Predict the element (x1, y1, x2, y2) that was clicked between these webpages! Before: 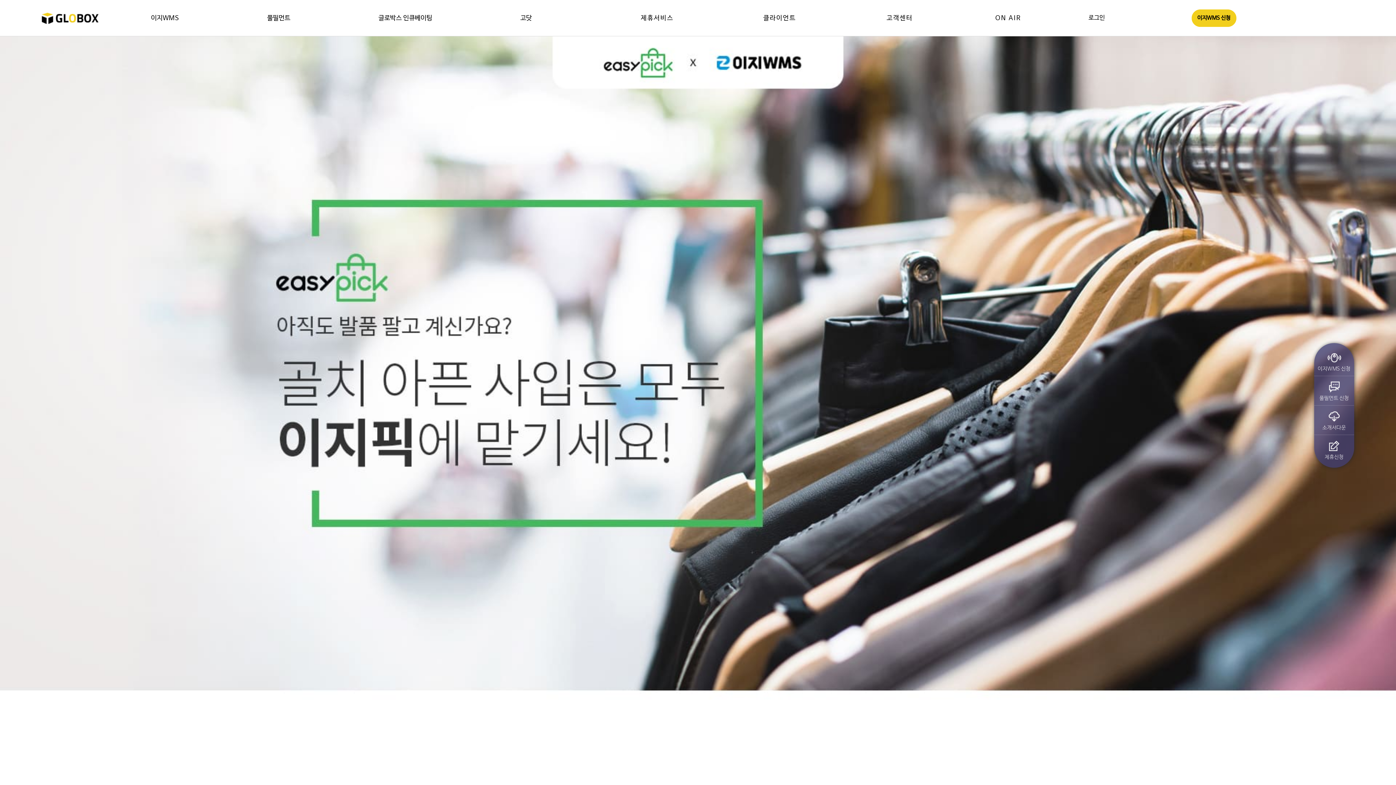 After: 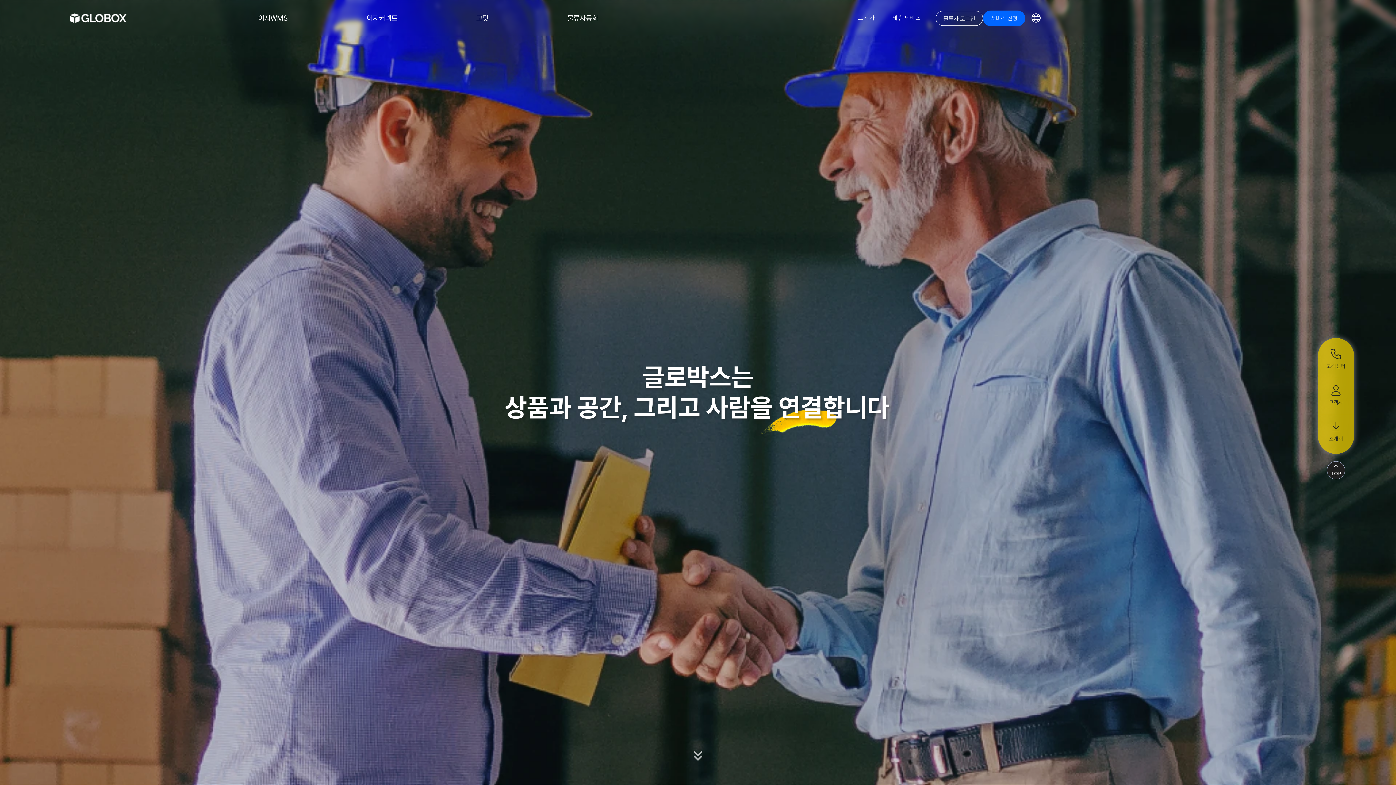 Action: label: 글로박스 서비스 bbox: (41, 11, 98, 24)